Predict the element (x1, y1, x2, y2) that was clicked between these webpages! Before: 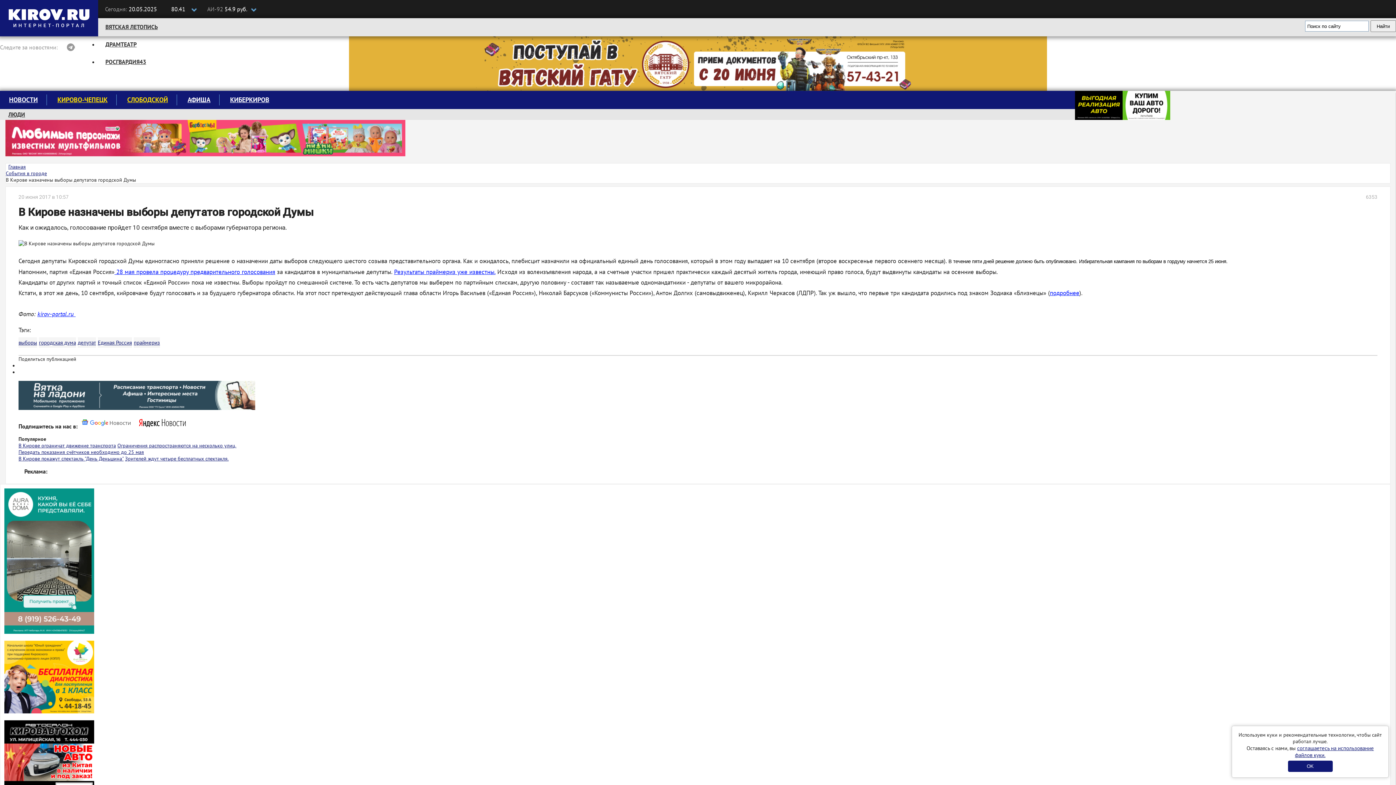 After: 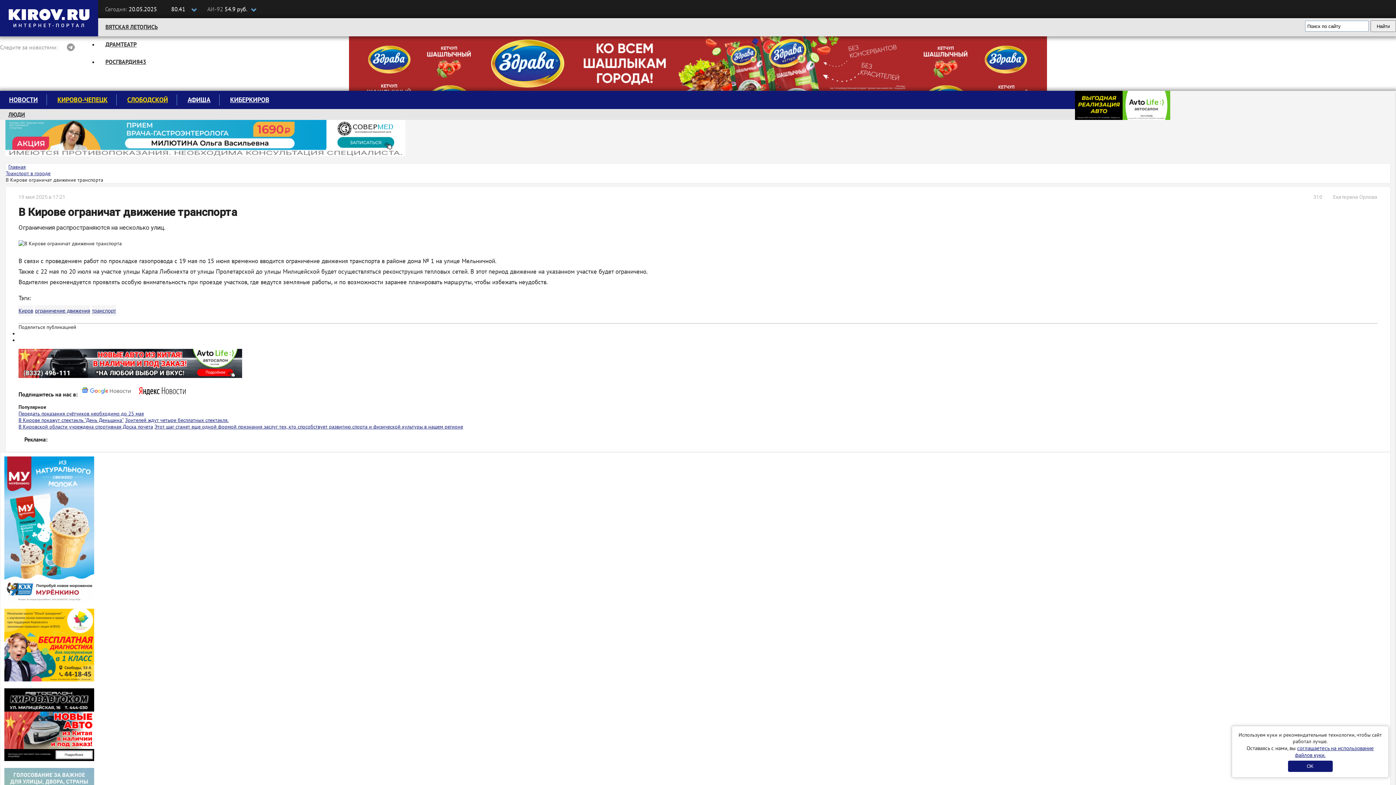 Action: label: В Кирове ограничат движение транспорта bbox: (18, 442, 116, 449)